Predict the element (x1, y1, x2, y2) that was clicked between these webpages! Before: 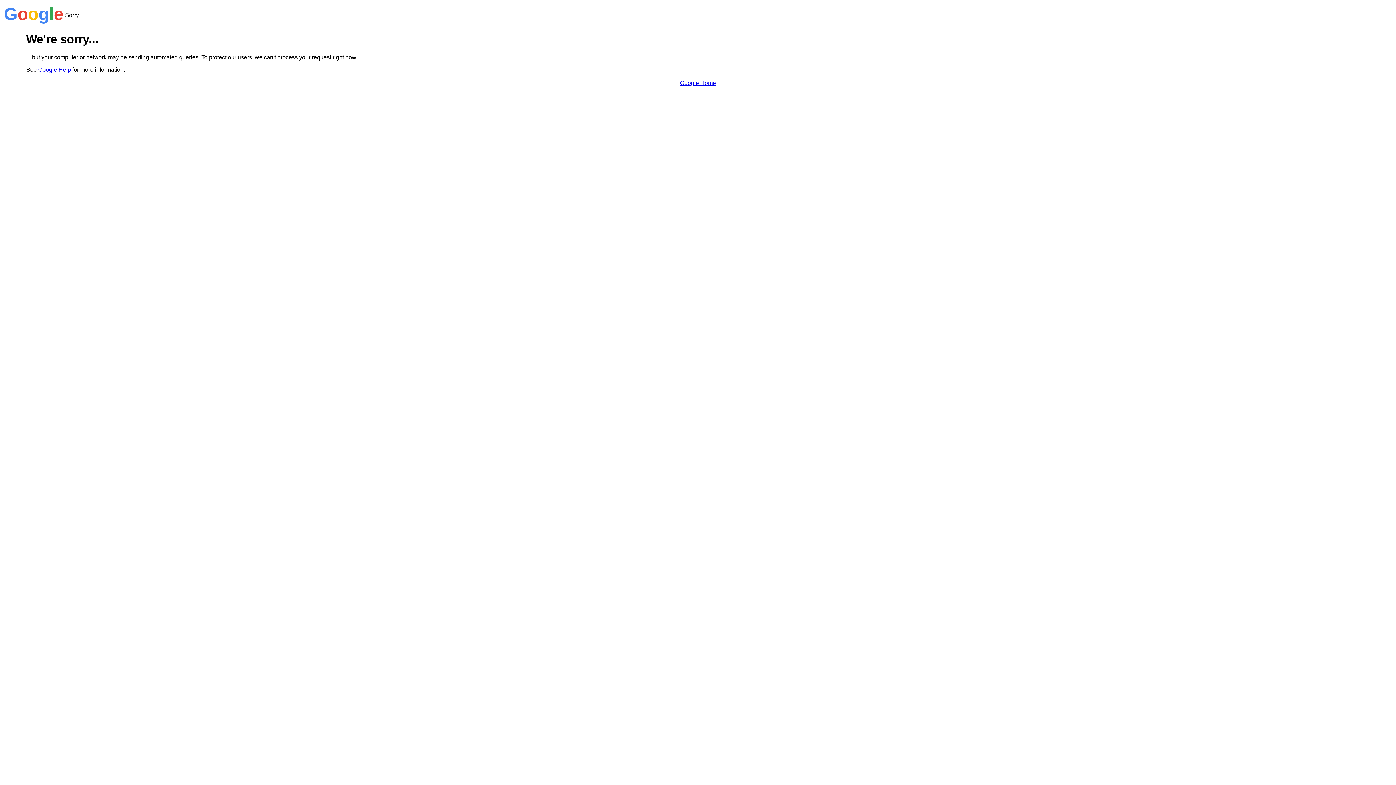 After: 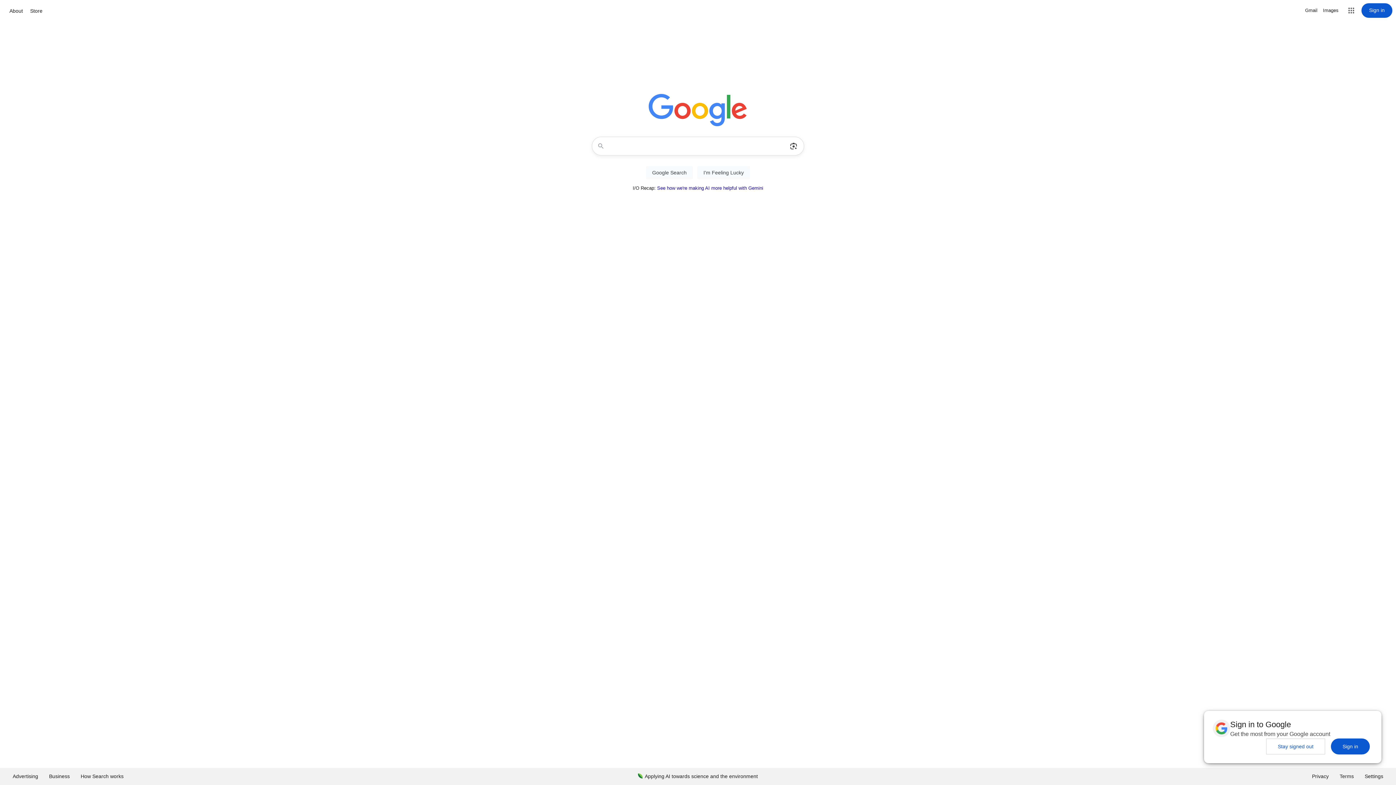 Action: bbox: (680, 79, 716, 86) label: Google Home